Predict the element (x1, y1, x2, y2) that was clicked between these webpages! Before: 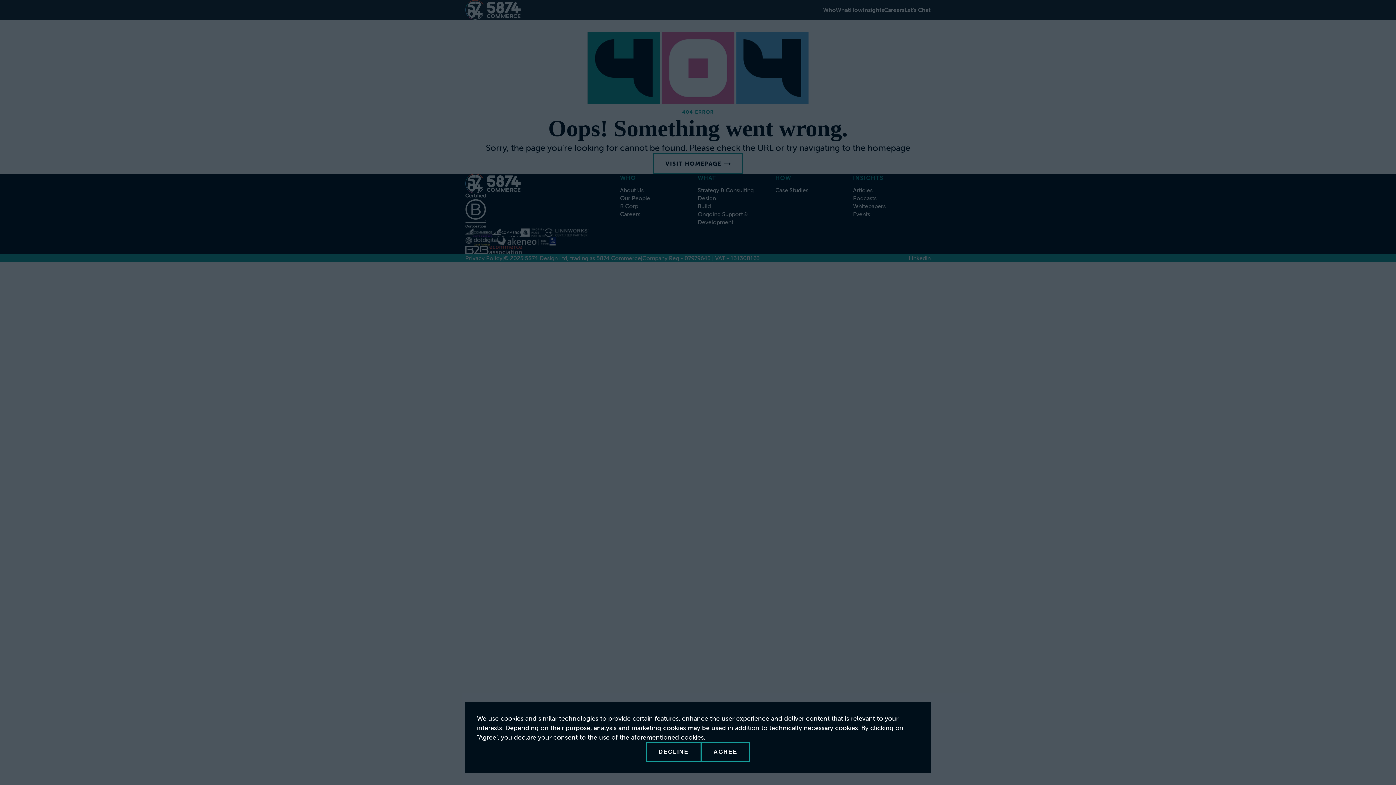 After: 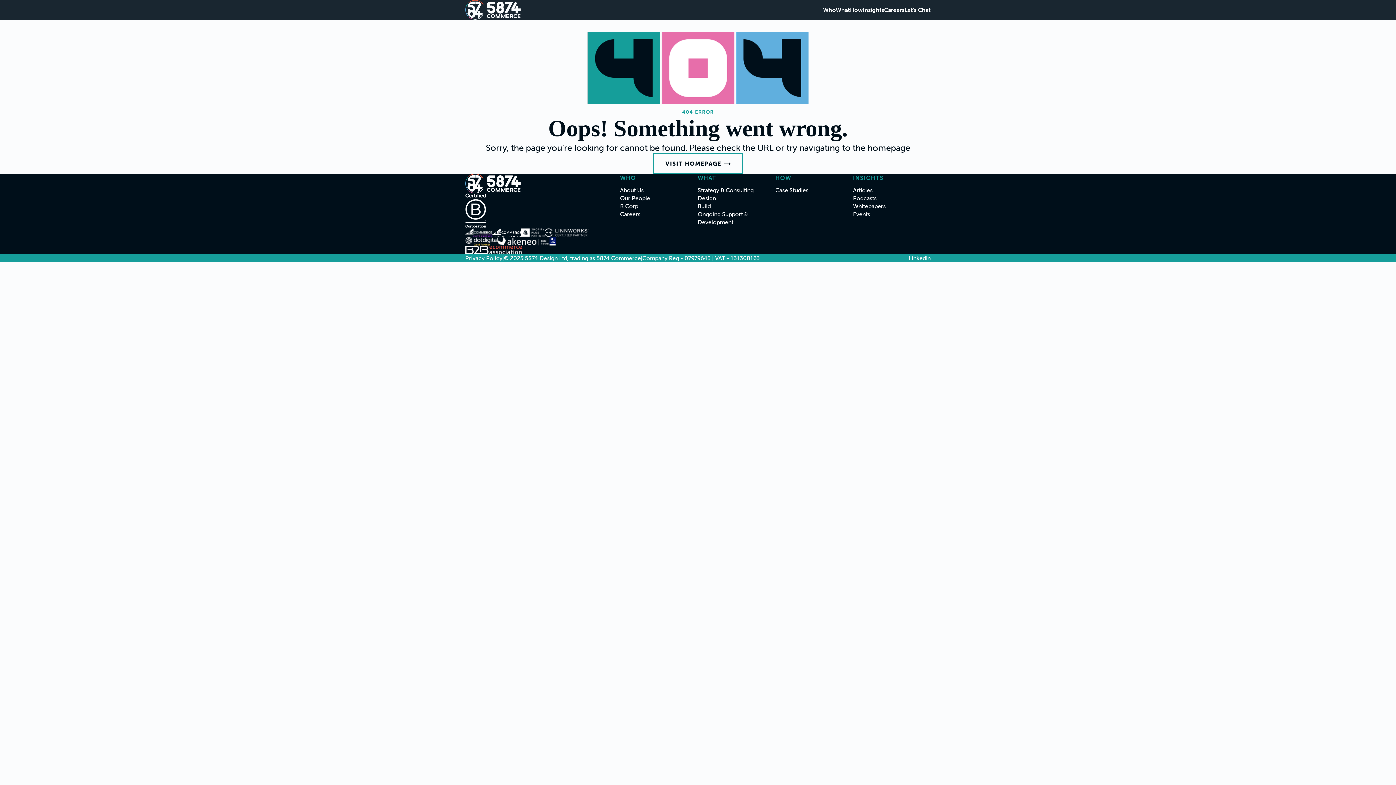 Action: bbox: (646, 742, 701, 762) label: Decline cookies